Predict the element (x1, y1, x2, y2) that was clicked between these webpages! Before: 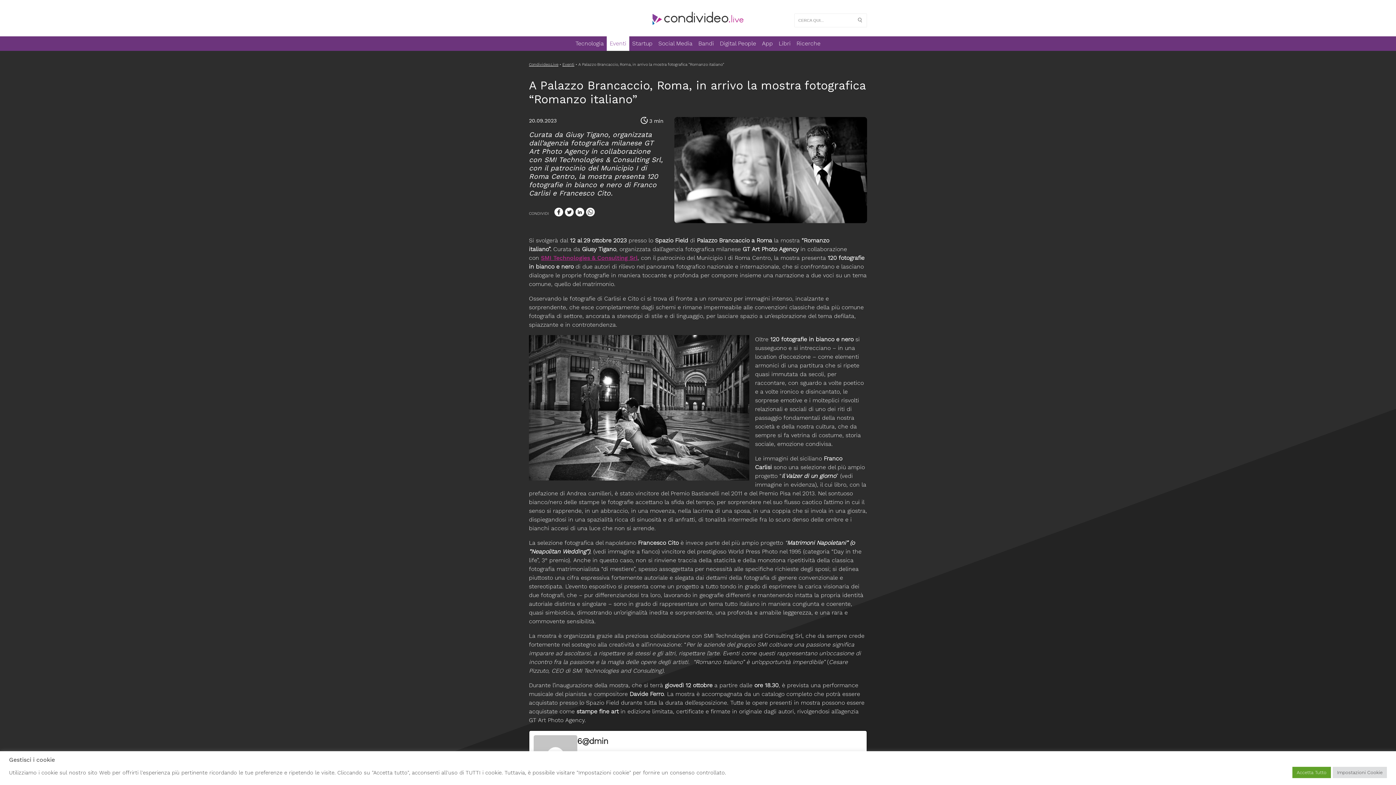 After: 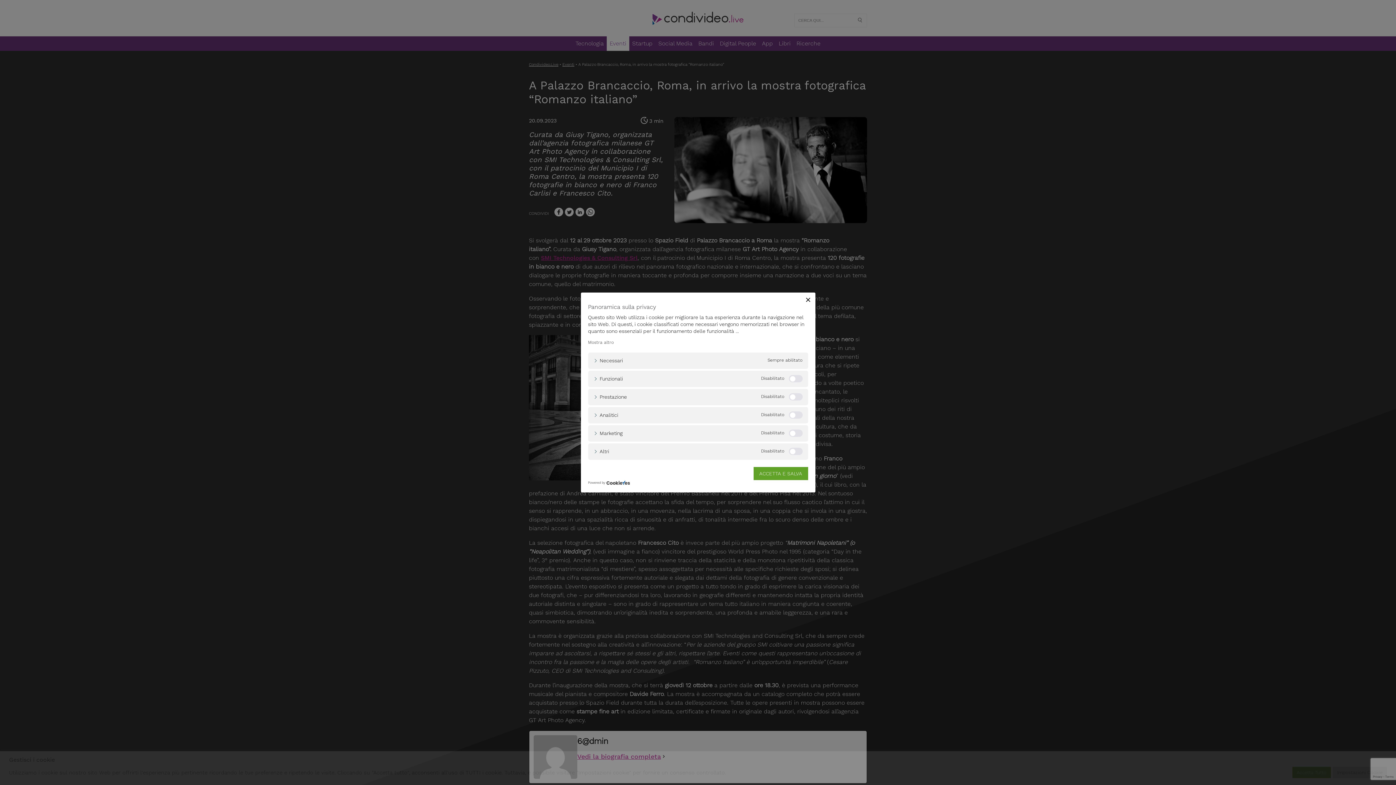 Action: bbox: (1333, 767, 1387, 778) label: Impostazioni Cookie